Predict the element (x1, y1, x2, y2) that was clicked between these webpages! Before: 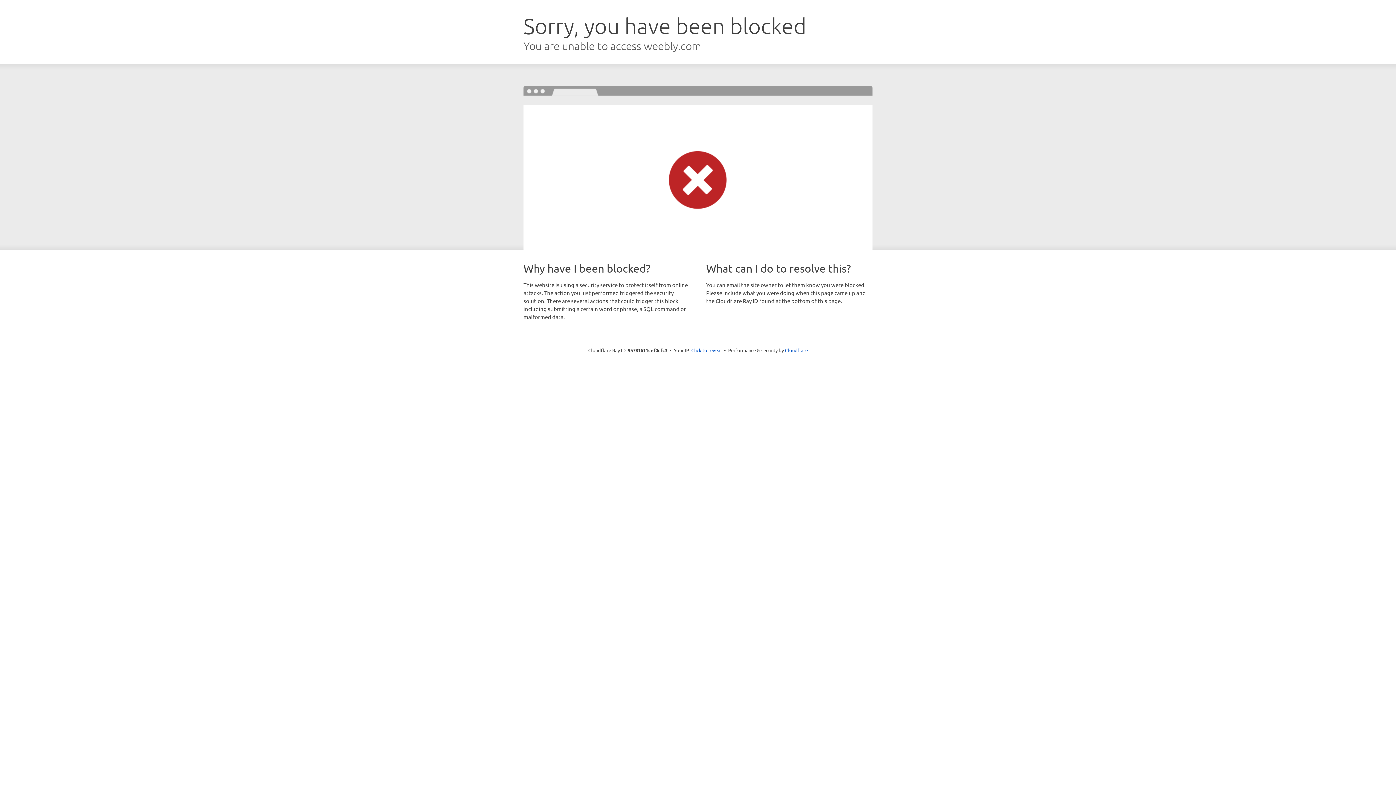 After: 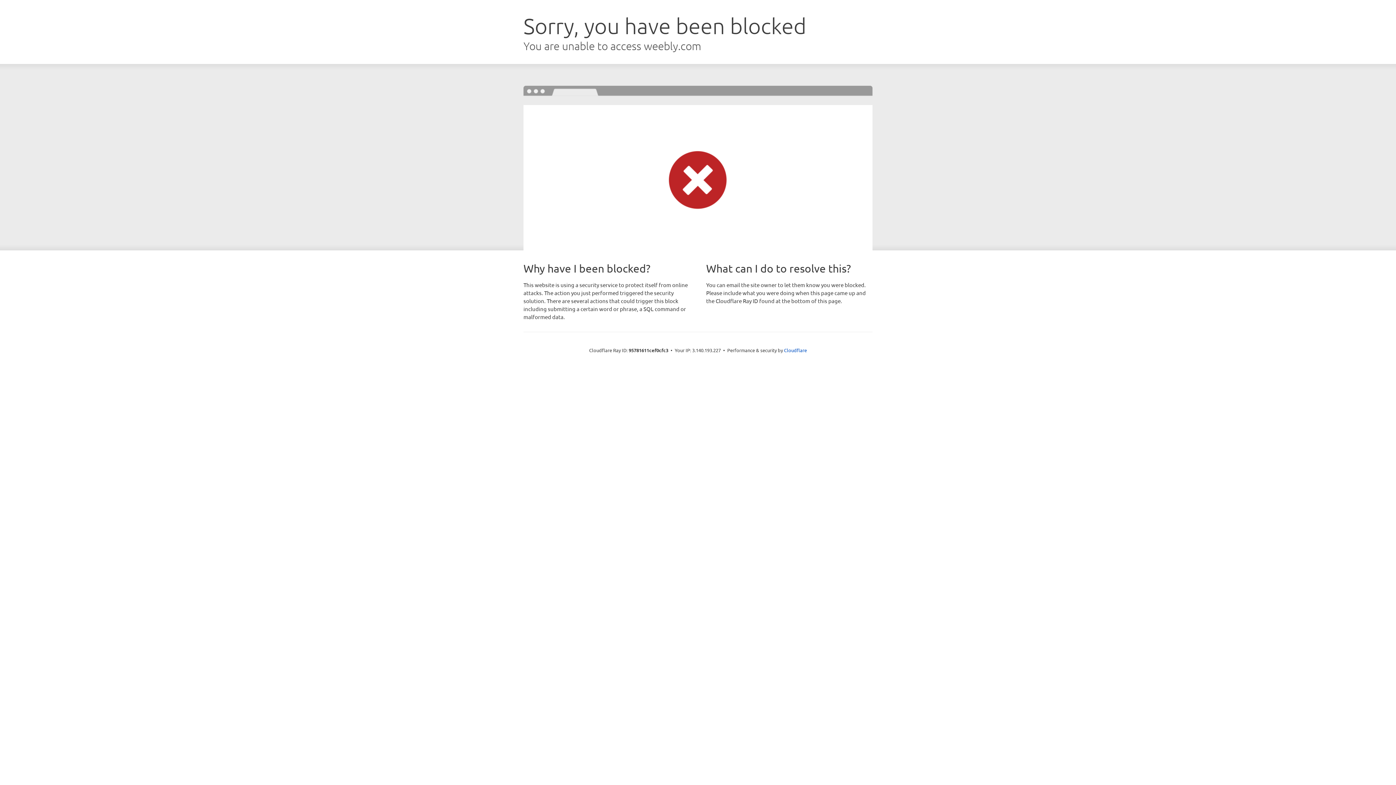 Action: bbox: (691, 346, 722, 353) label: Click to reveal